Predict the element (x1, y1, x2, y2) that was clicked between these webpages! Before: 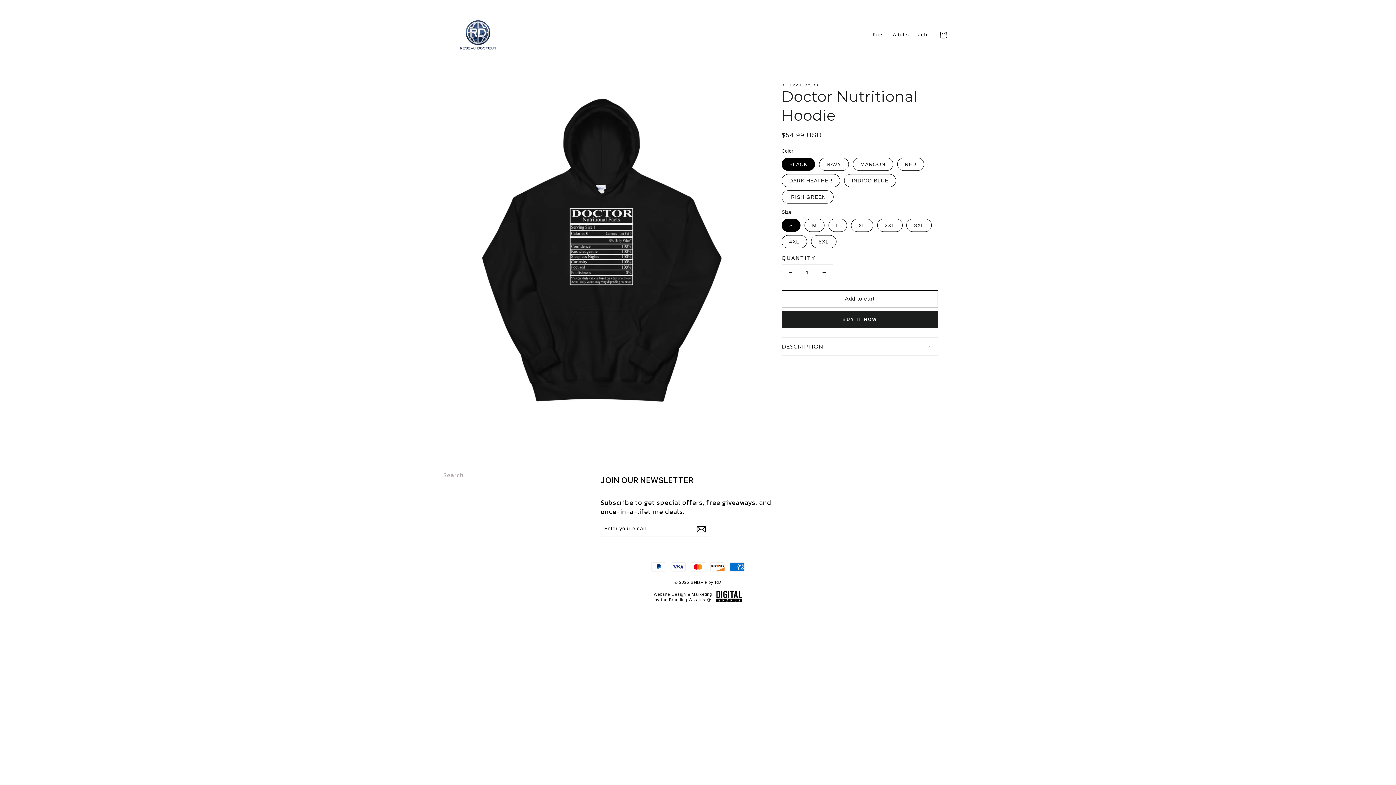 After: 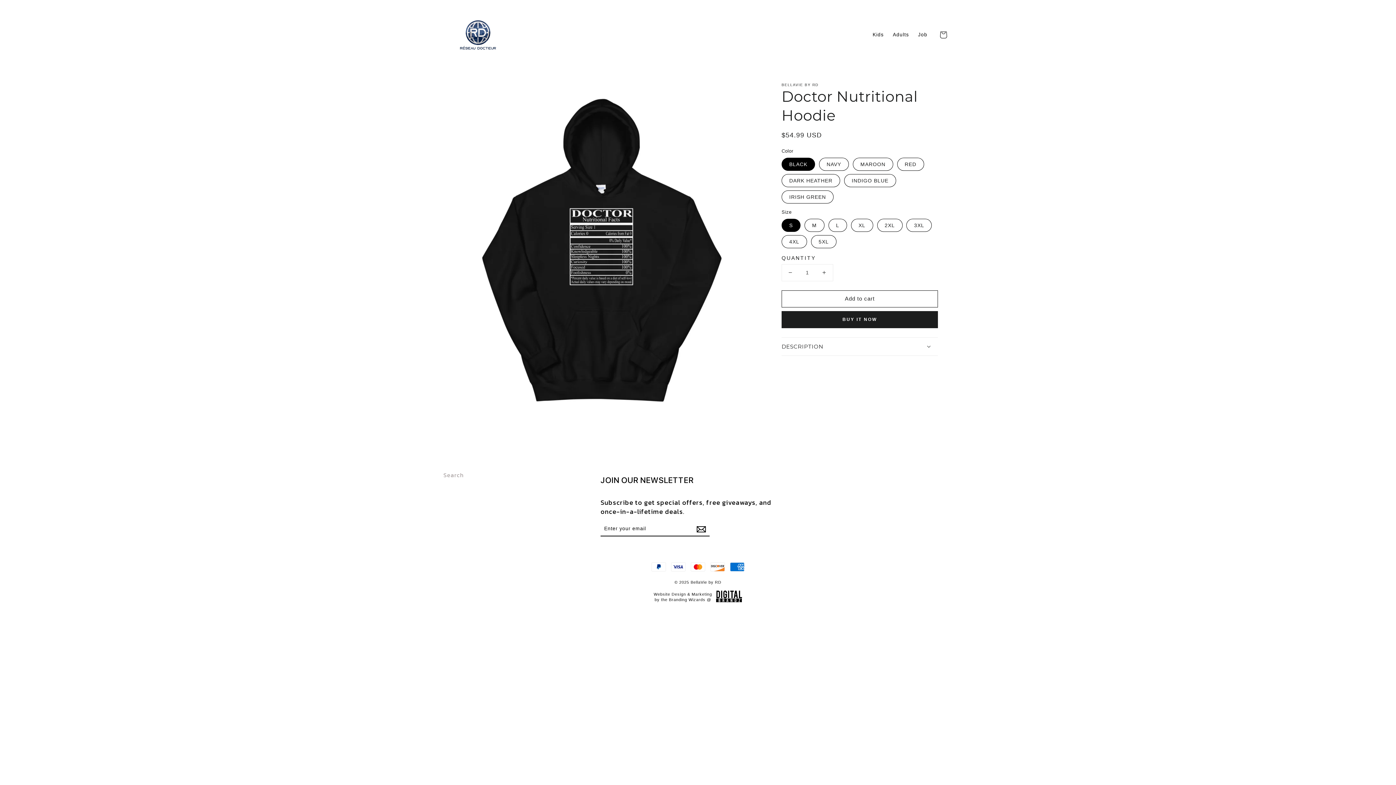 Action: label: Decrease quantity for Doctor Nutritional Hoodie bbox: (782, 264, 798, 280)